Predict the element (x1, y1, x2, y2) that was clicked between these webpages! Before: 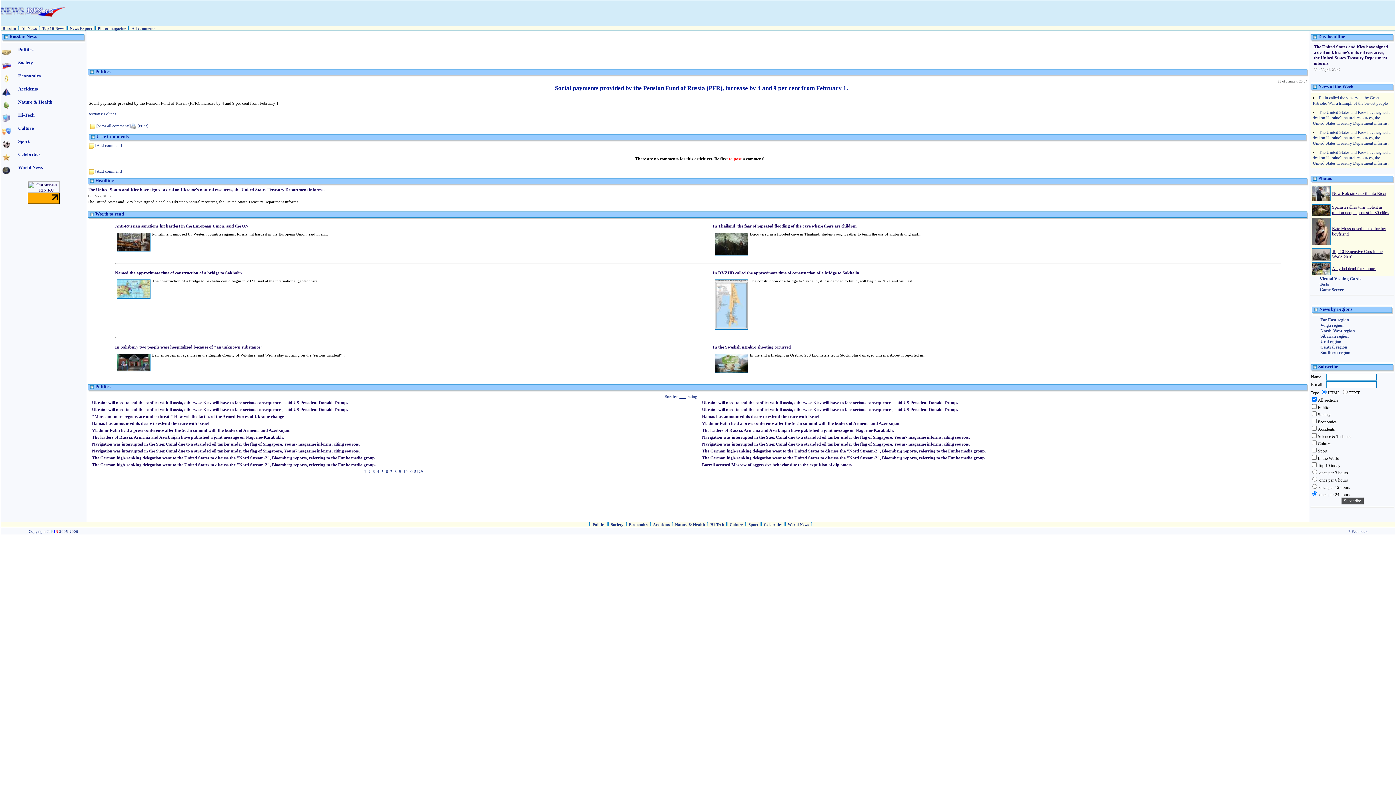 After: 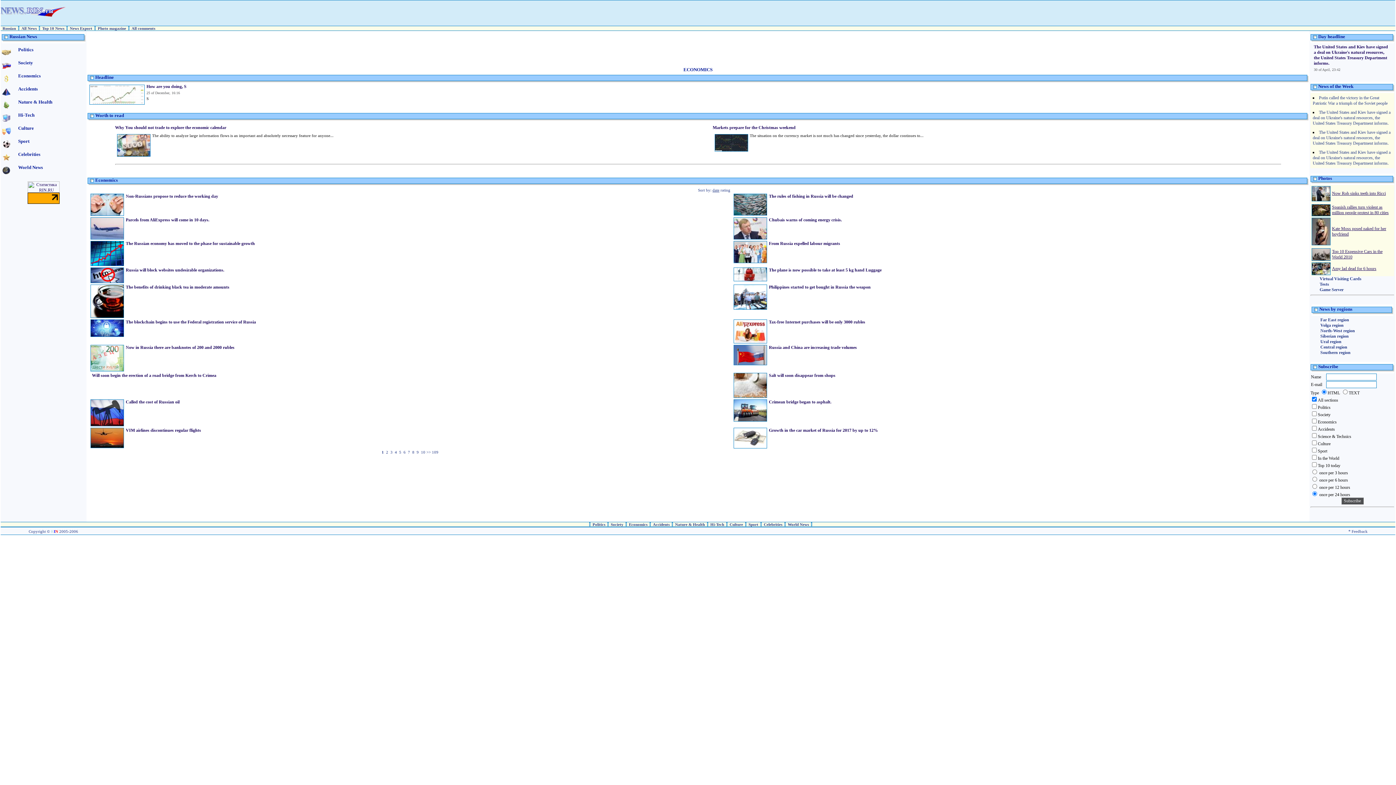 Action: bbox: (1320, 328, 1355, 333) label: North-West region